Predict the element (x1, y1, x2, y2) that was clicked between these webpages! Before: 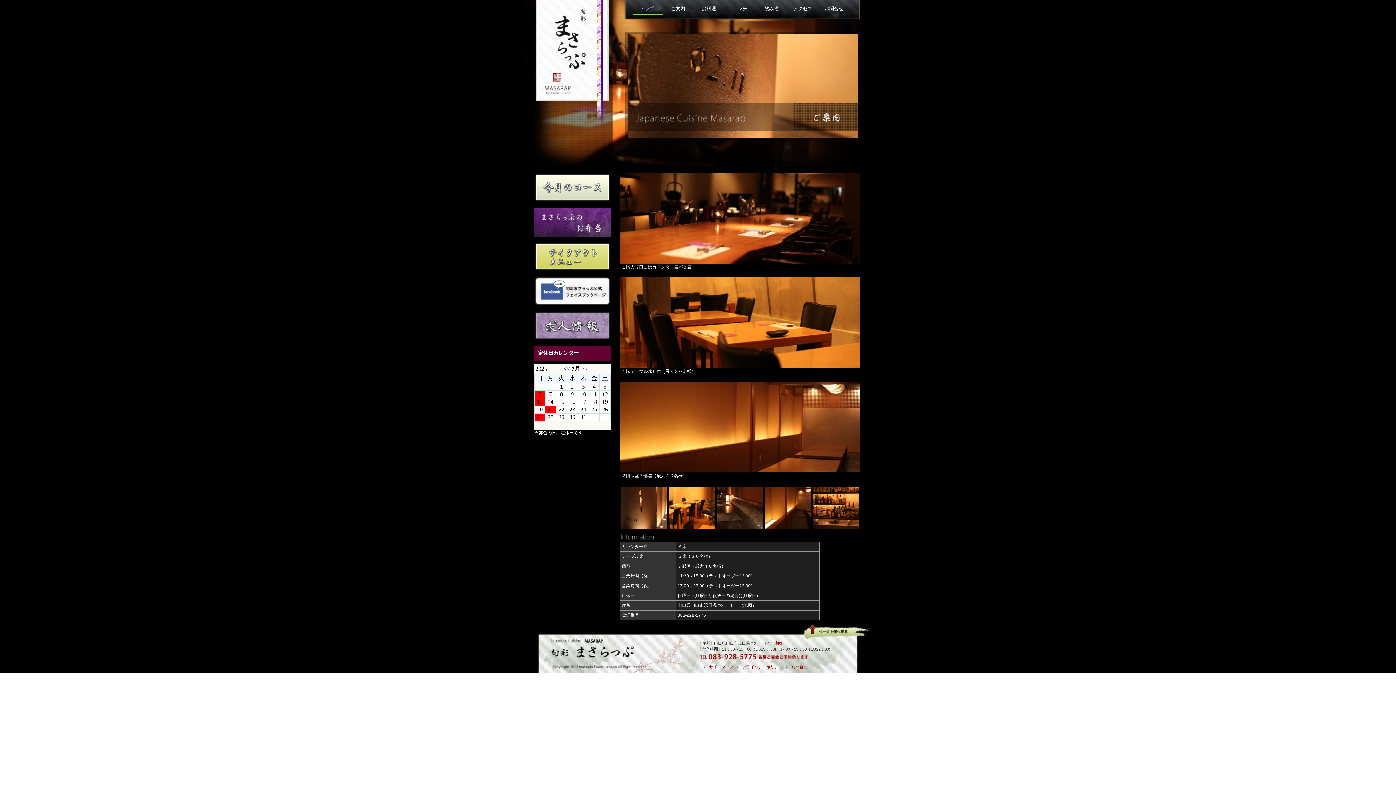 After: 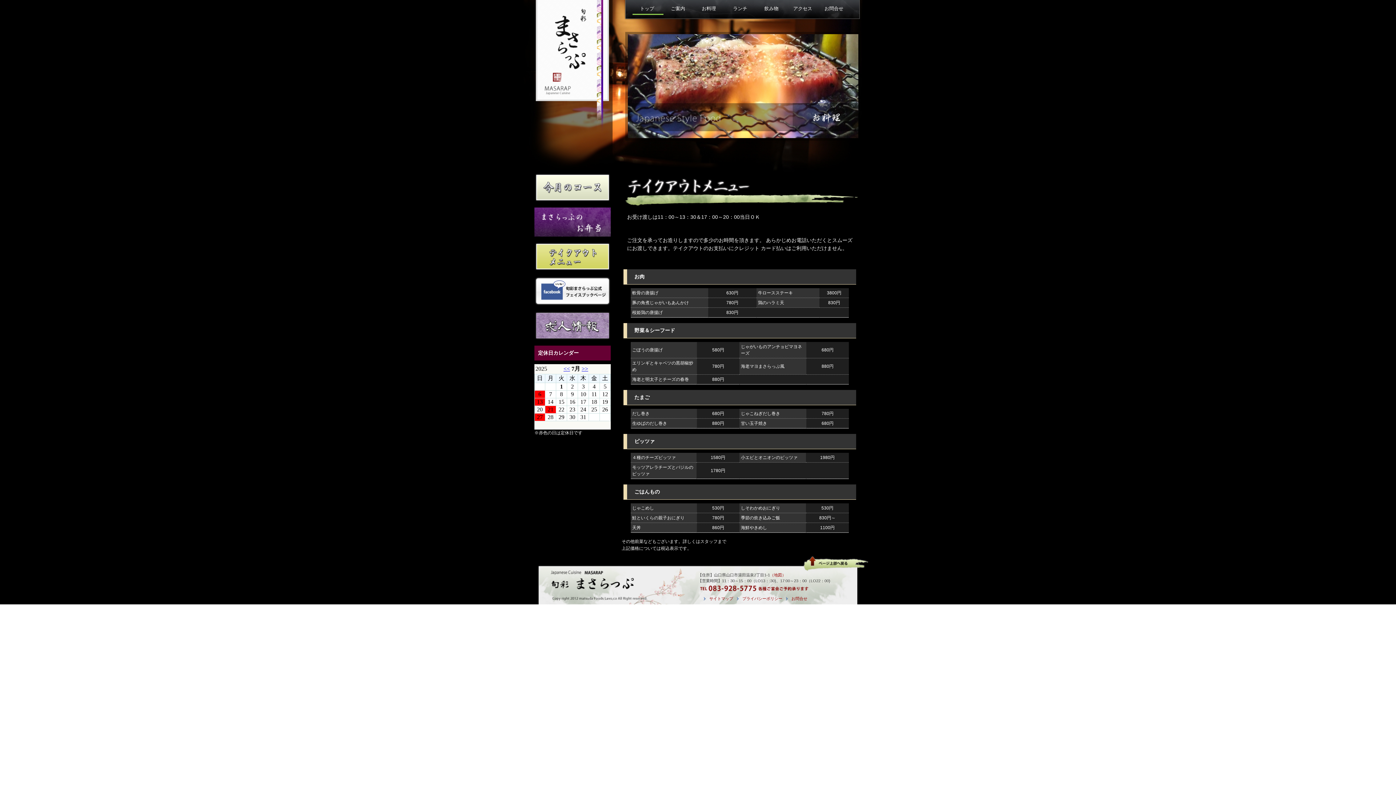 Action: bbox: (534, 242, 610, 271)